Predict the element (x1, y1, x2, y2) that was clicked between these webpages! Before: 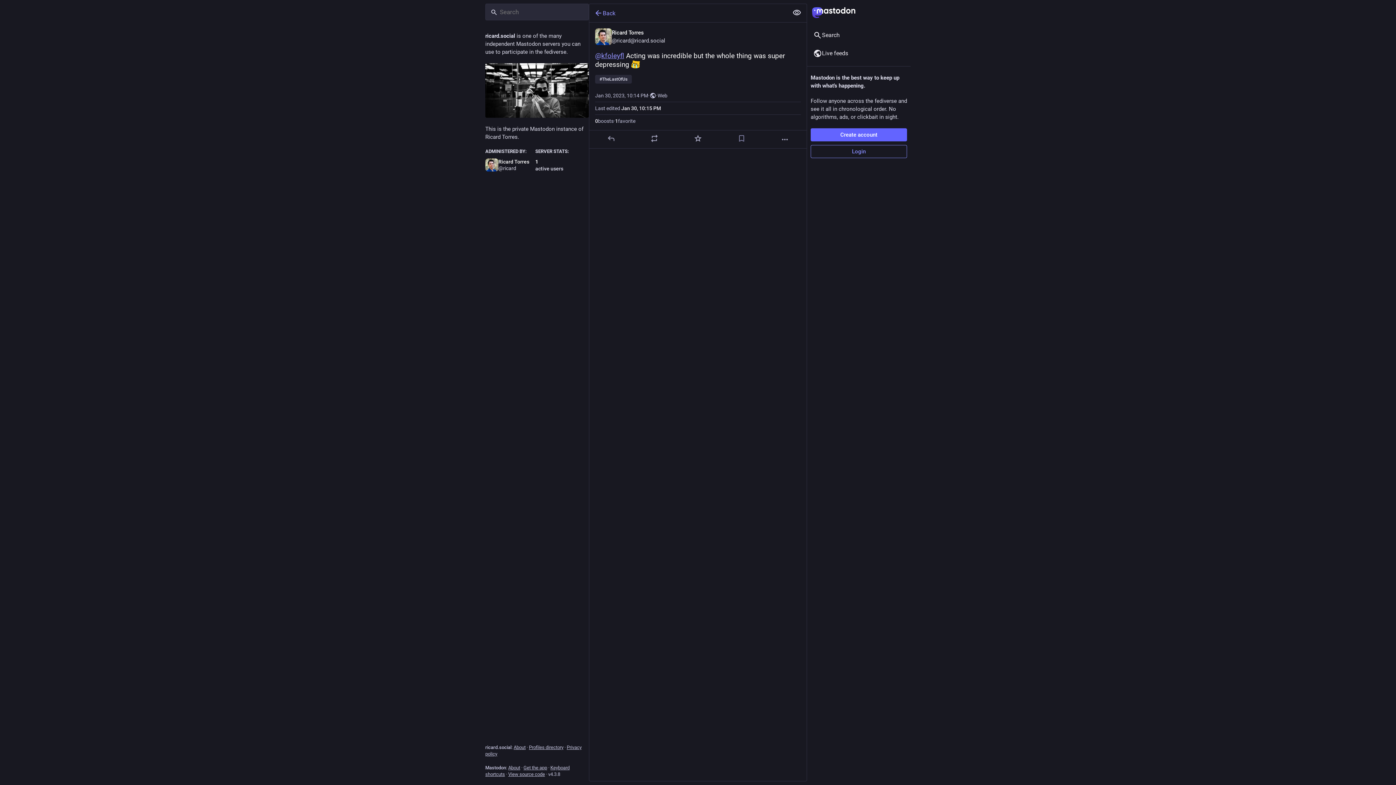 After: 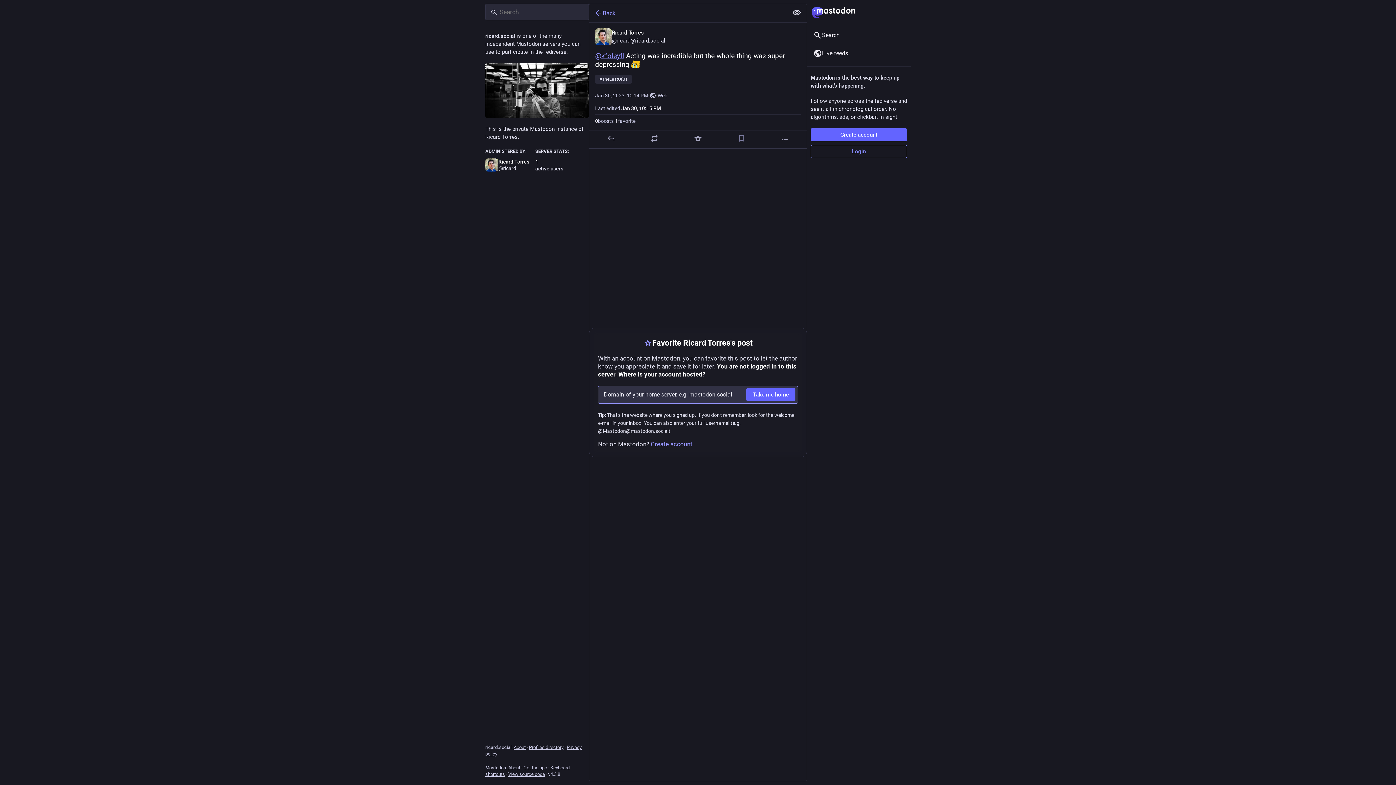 Action: bbox: (693, 134, 702, 143) label: Favorite